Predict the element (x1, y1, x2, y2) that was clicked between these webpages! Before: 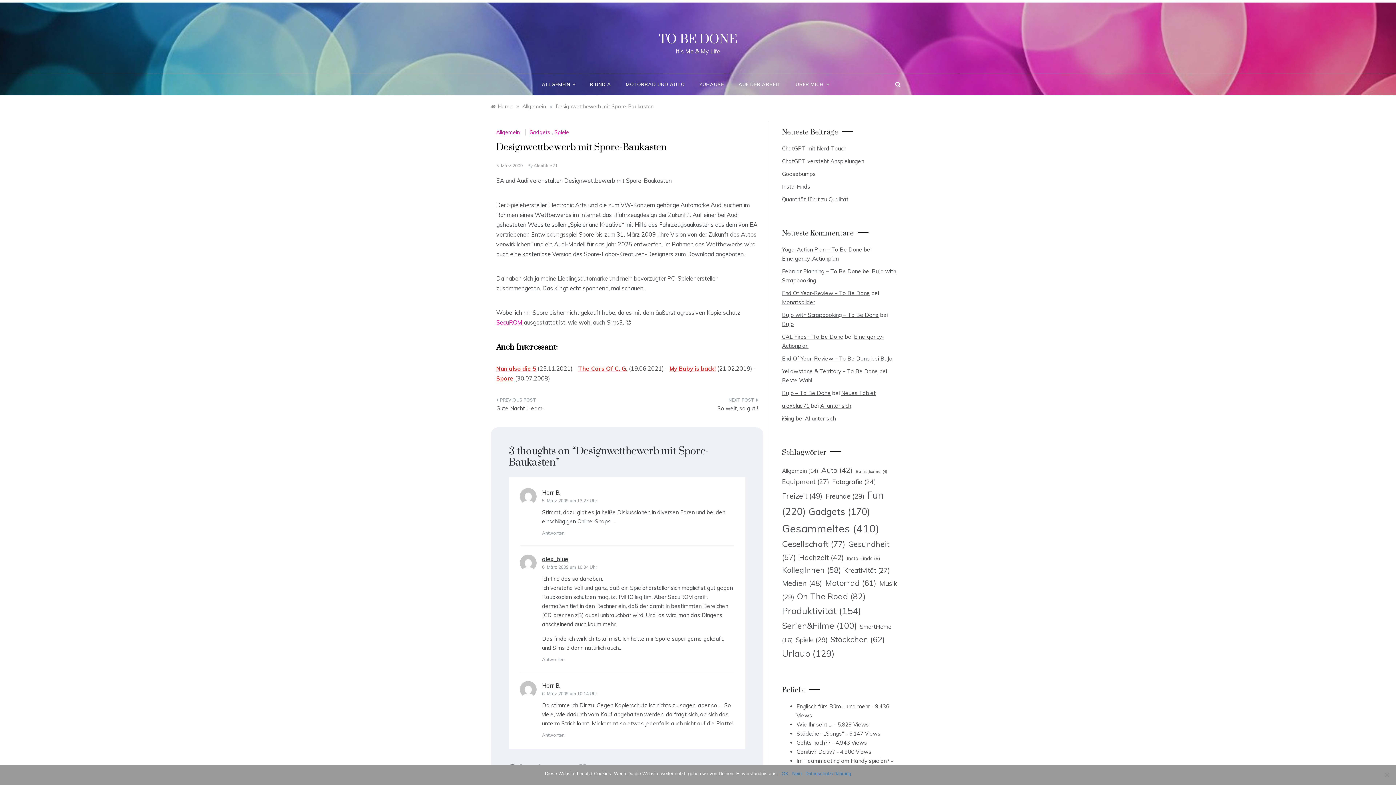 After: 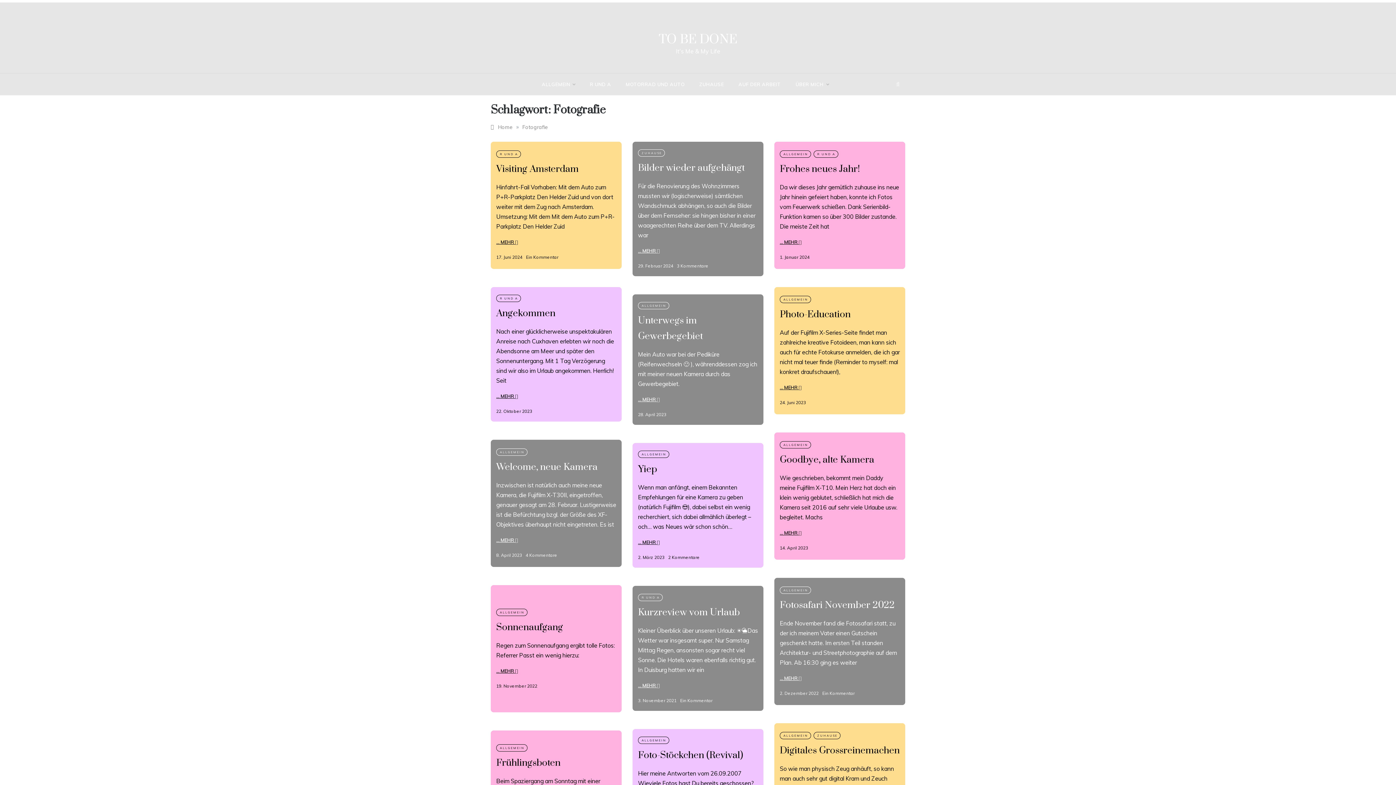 Action: label: Fotografie (24 Einträge) bbox: (832, 477, 876, 485)